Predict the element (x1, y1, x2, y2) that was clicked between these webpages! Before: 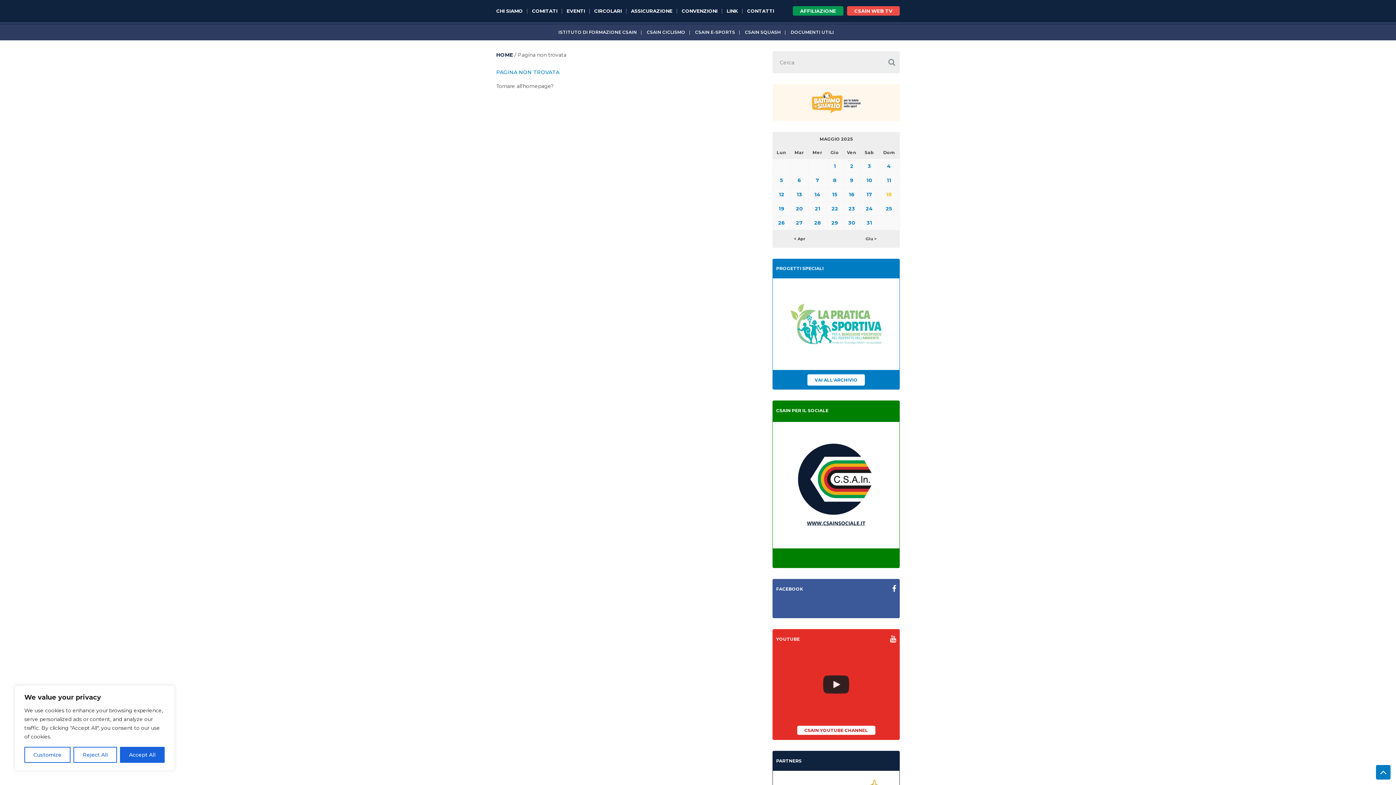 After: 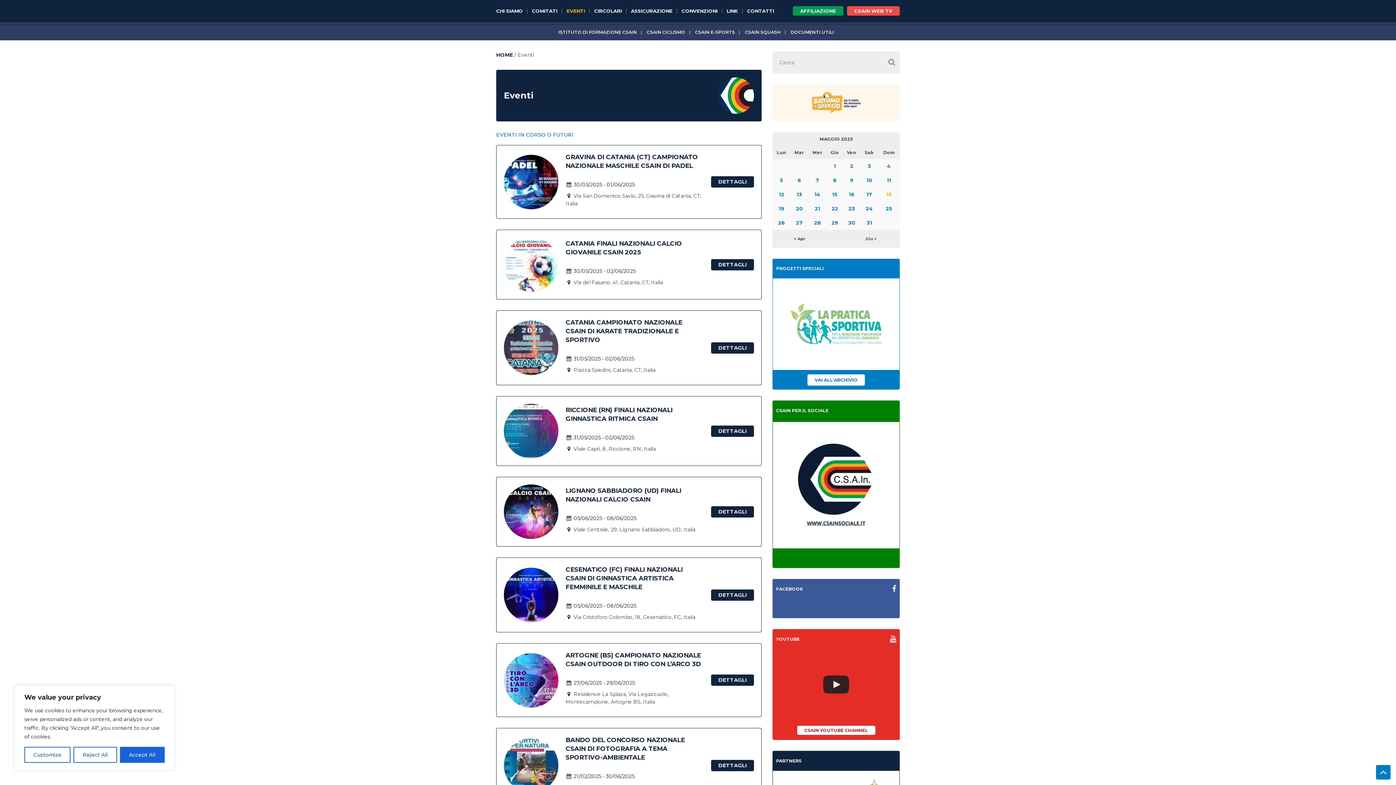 Action: label: 21 bbox: (815, 205, 820, 211)